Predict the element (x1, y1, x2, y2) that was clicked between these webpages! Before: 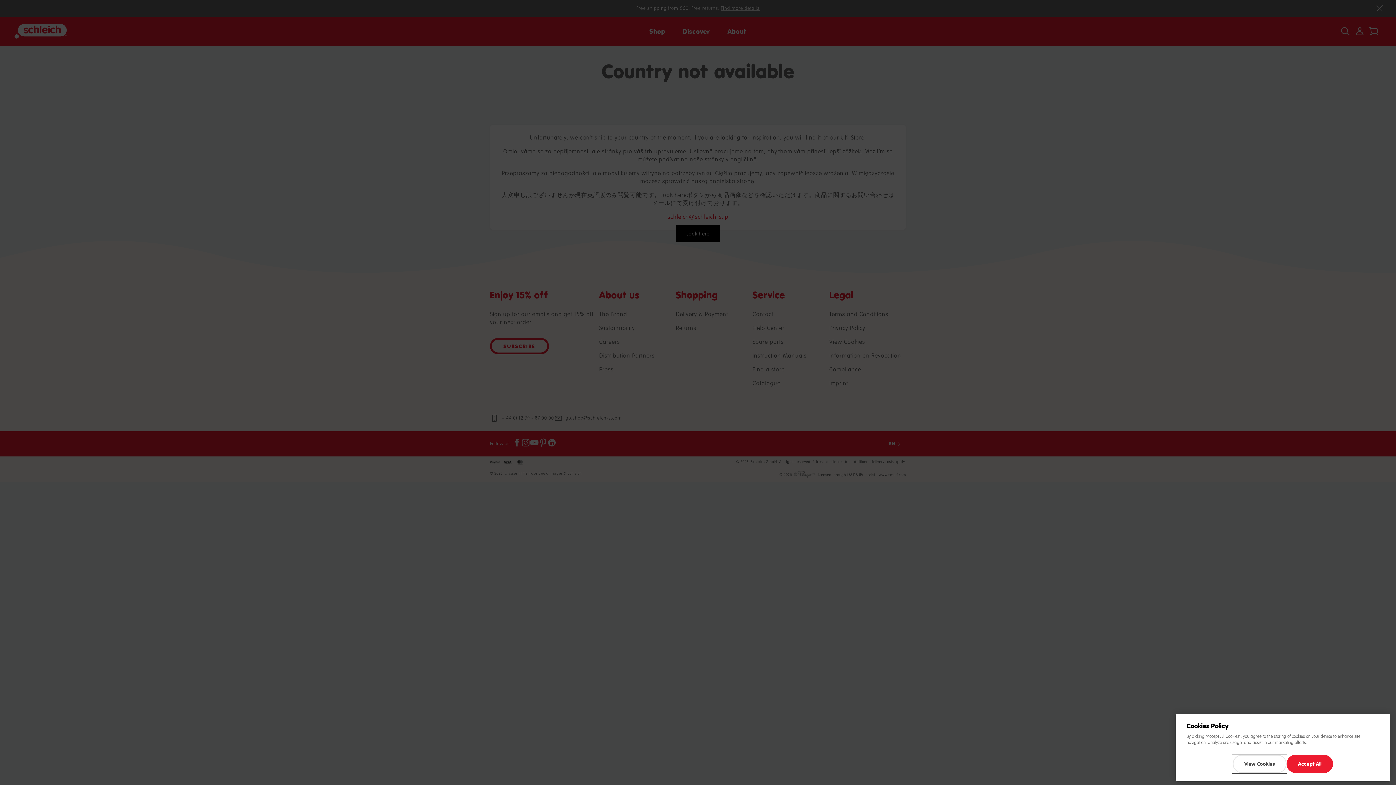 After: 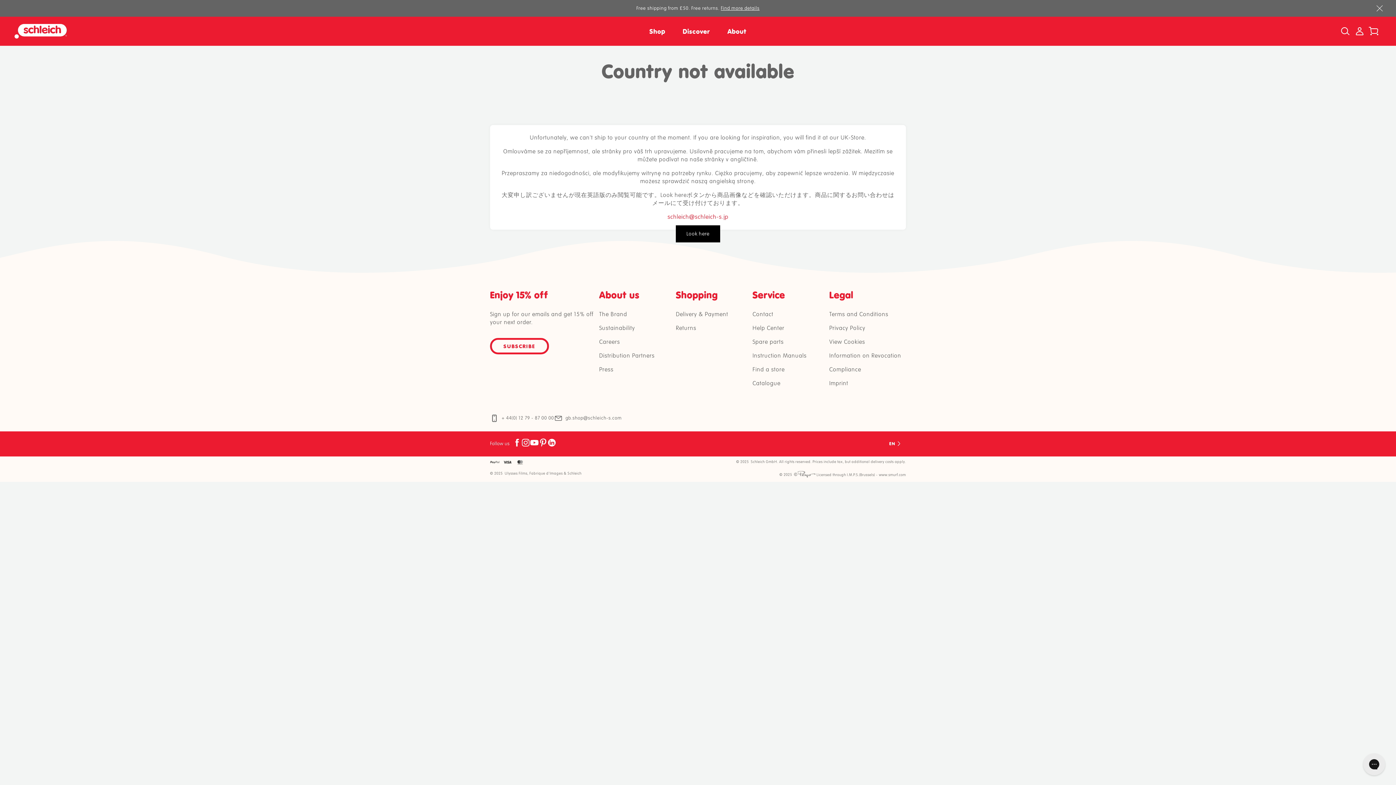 Action: bbox: (1286, 755, 1333, 773) label: Accept All